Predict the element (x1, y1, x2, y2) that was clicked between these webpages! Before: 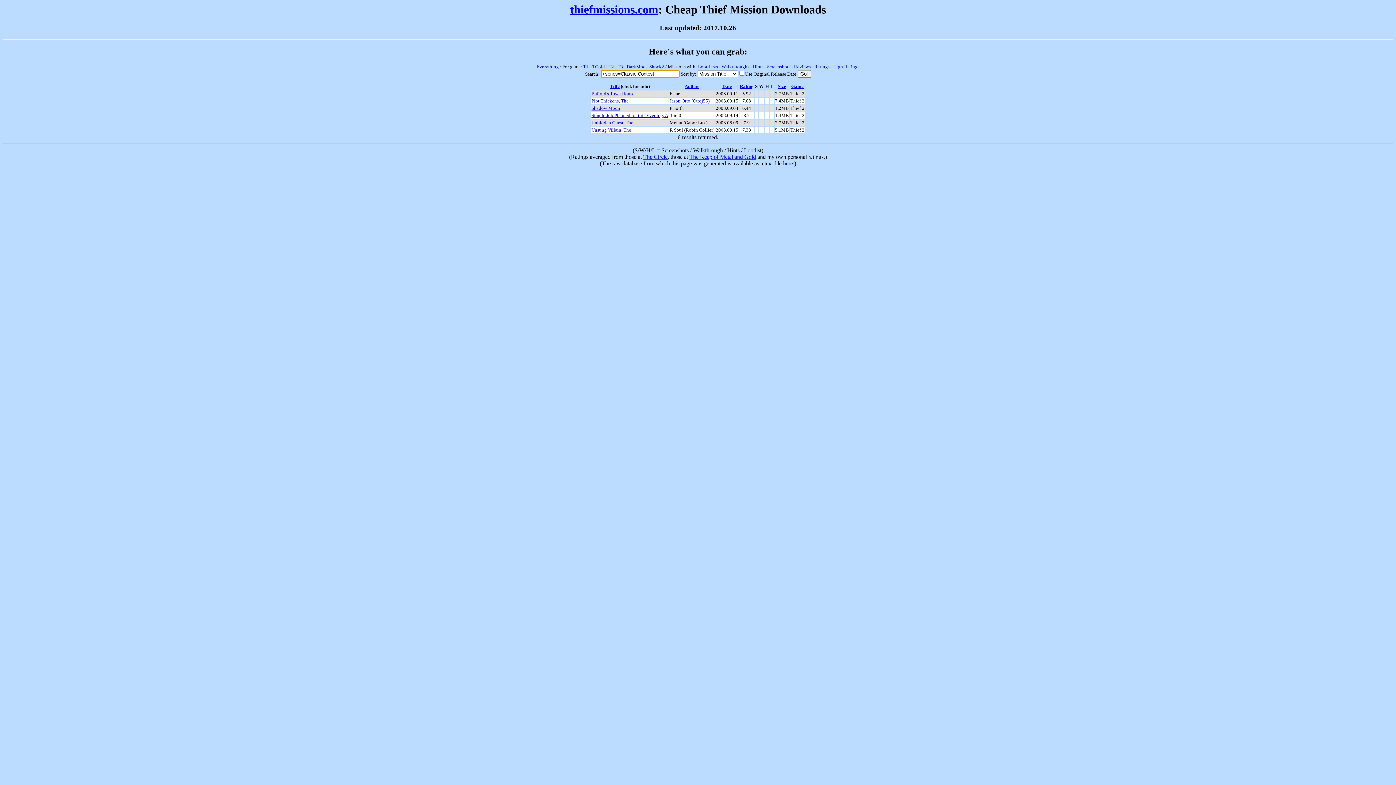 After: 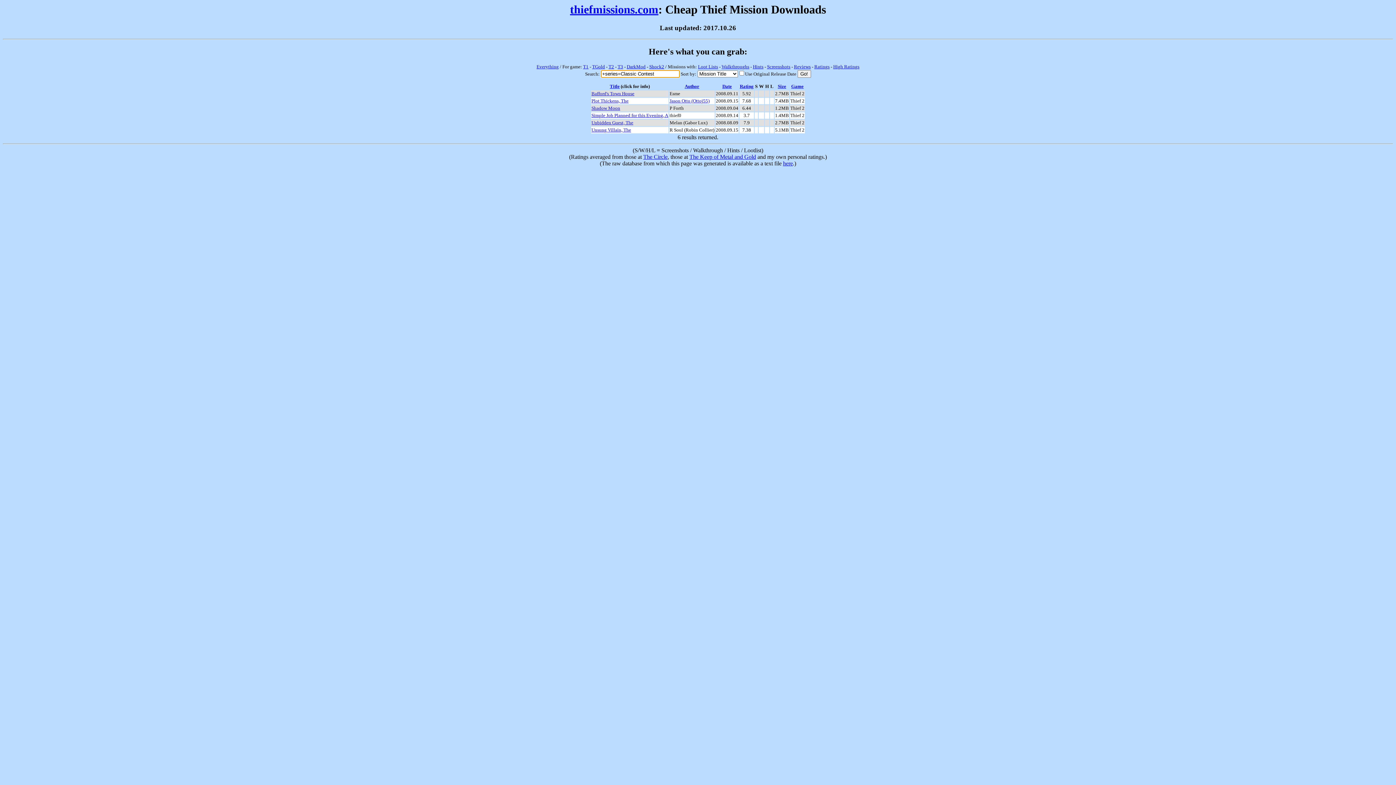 Action: label: Title bbox: (610, 83, 619, 89)